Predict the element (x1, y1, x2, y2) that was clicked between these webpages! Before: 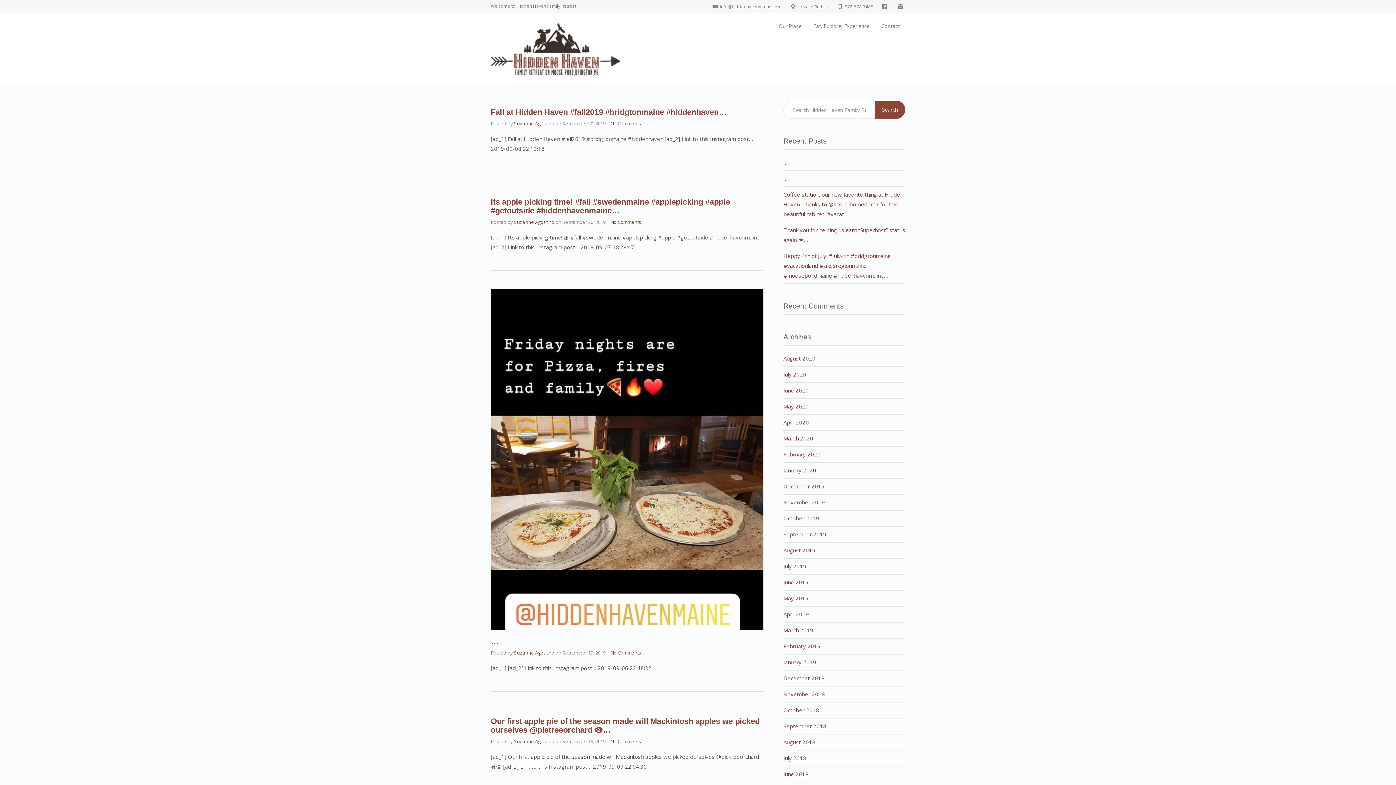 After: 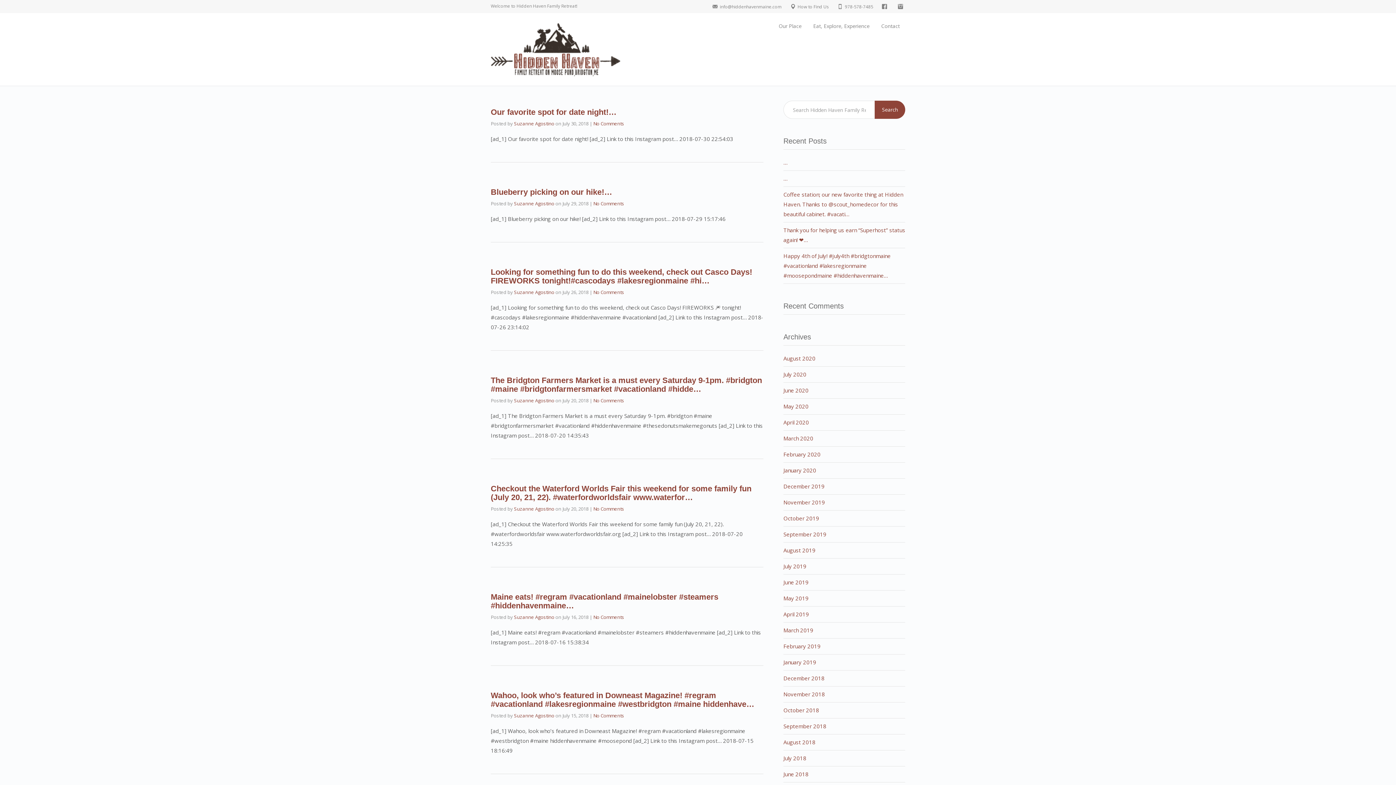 Action: label: July 2018 bbox: (783, 754, 806, 762)